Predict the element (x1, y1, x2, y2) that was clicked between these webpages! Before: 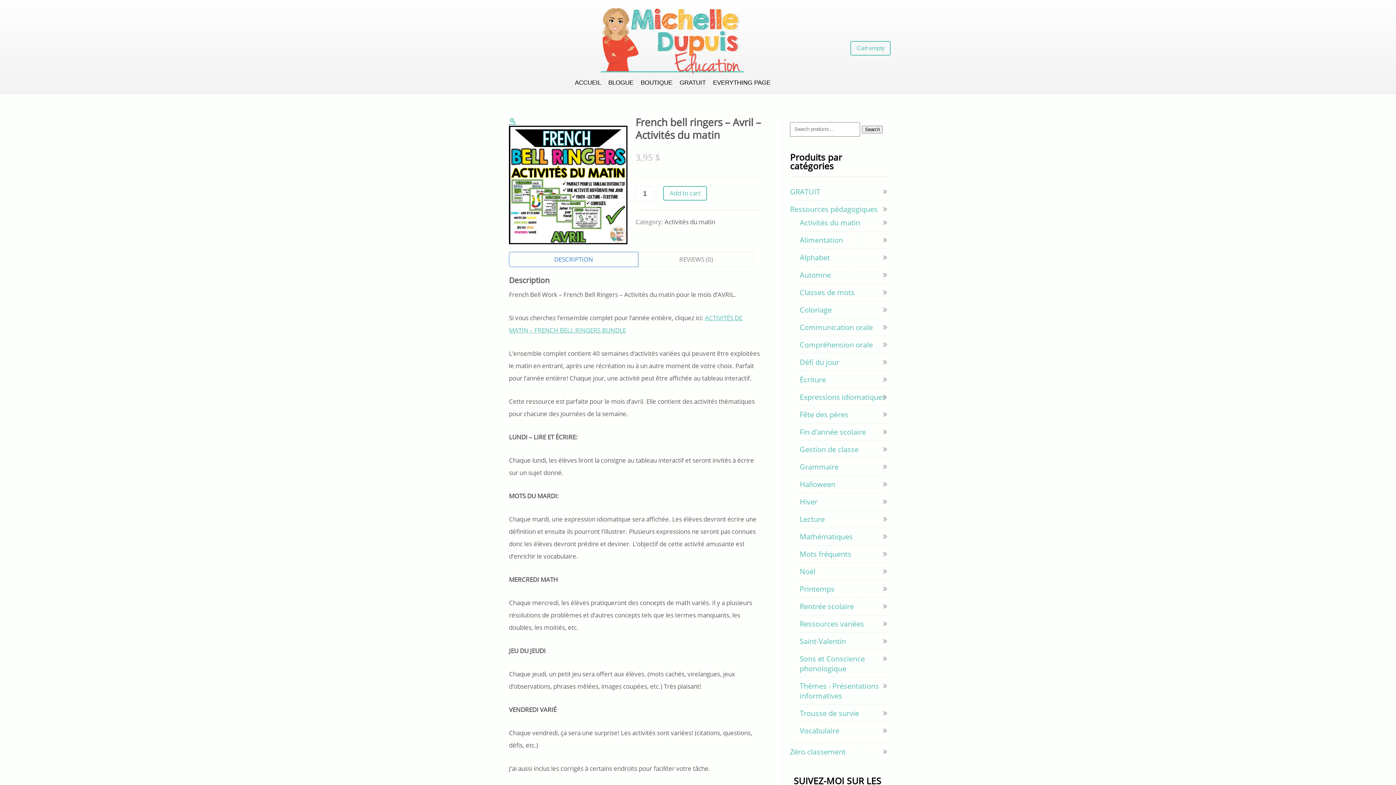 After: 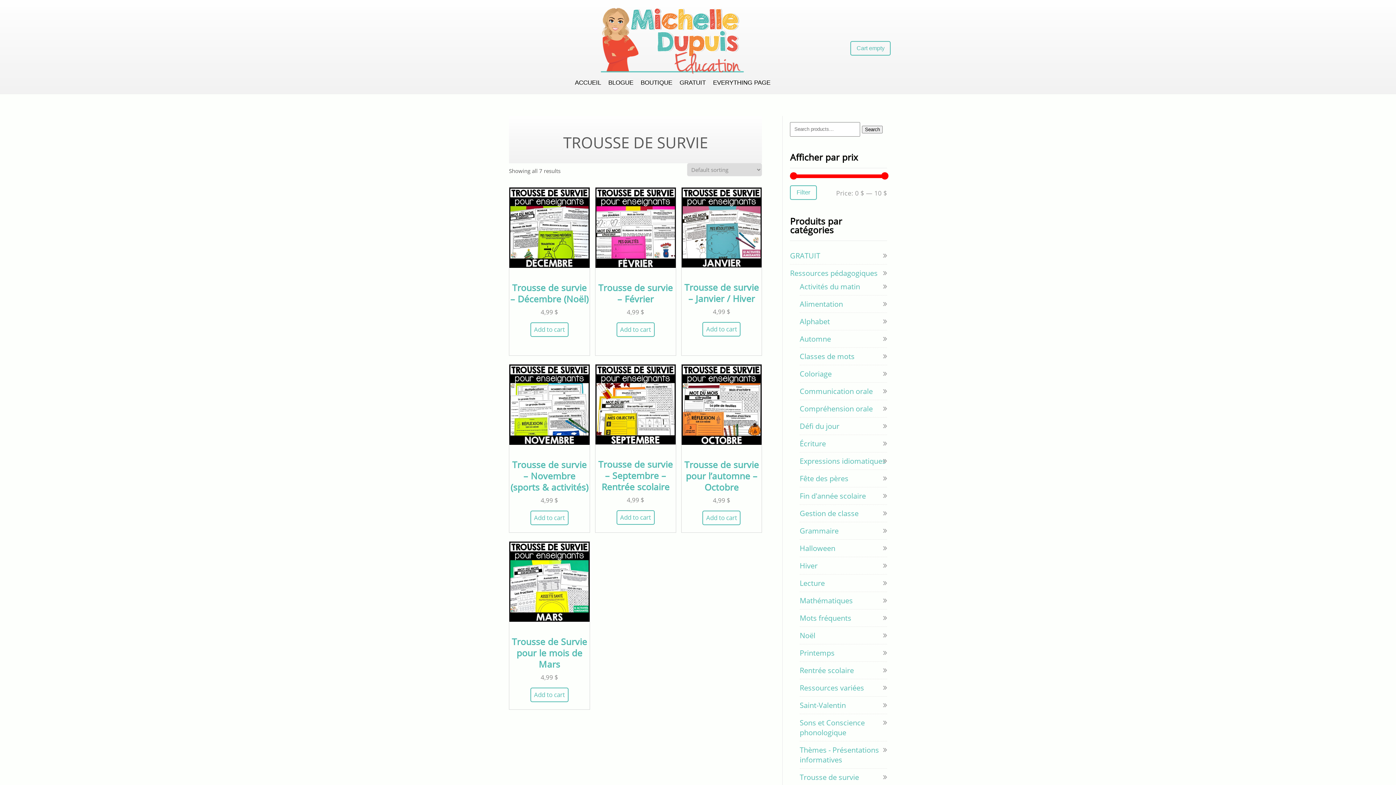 Action: bbox: (799, 708, 859, 718) label: Trousse de survie